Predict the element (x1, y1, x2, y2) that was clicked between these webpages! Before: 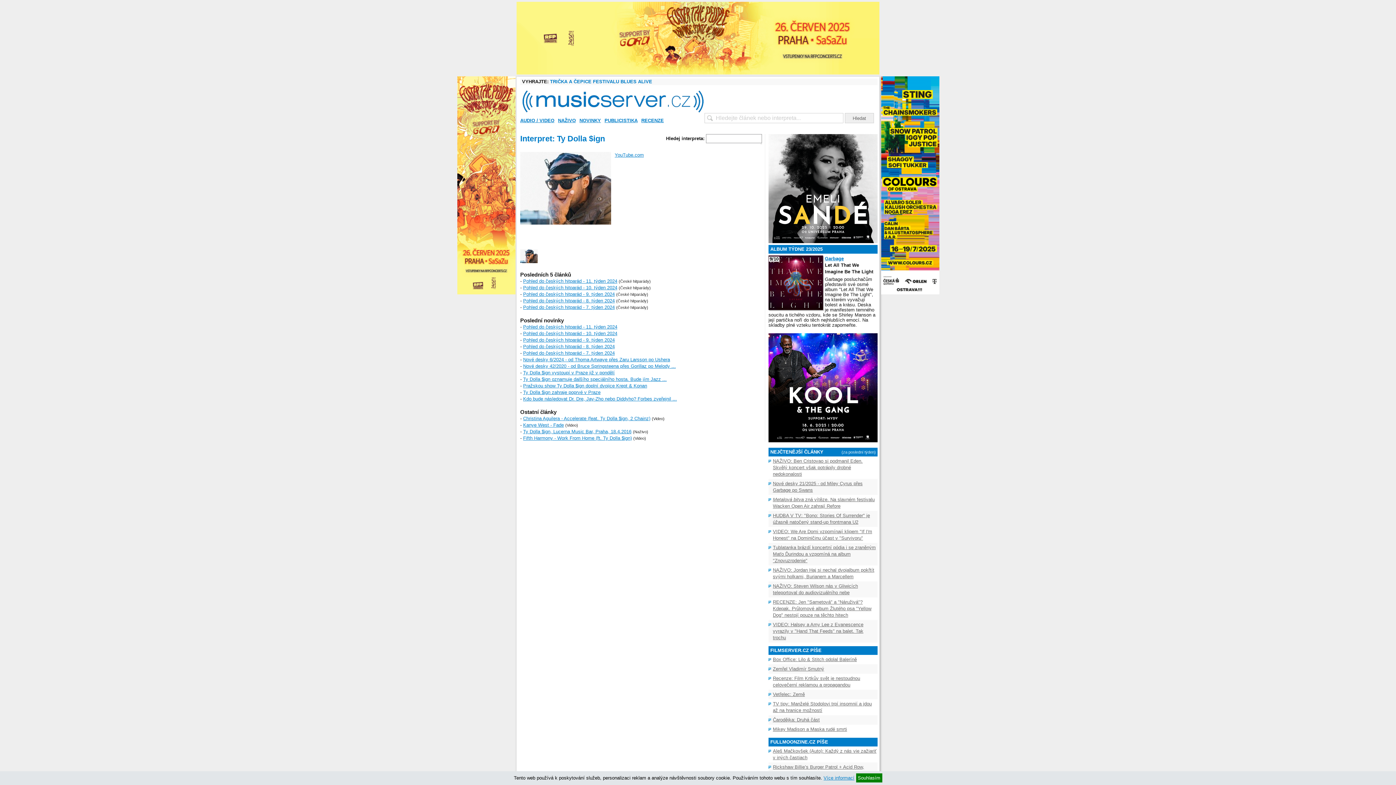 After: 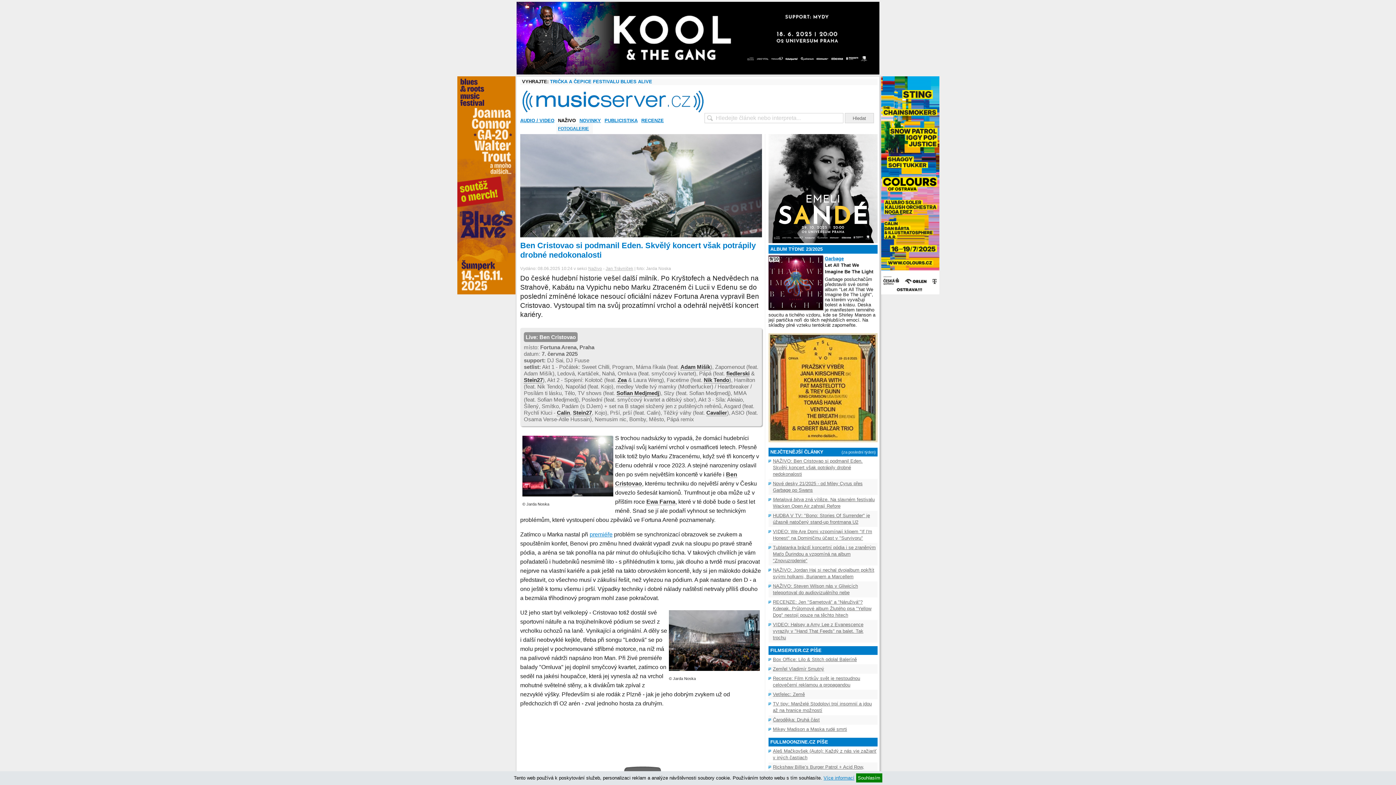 Action: label: NAŽIVO: Ben Cristovao si podmanil Eden. Skvělý koncert však potrápily drobné nedokonalosti bbox: (768, 456, 877, 479)